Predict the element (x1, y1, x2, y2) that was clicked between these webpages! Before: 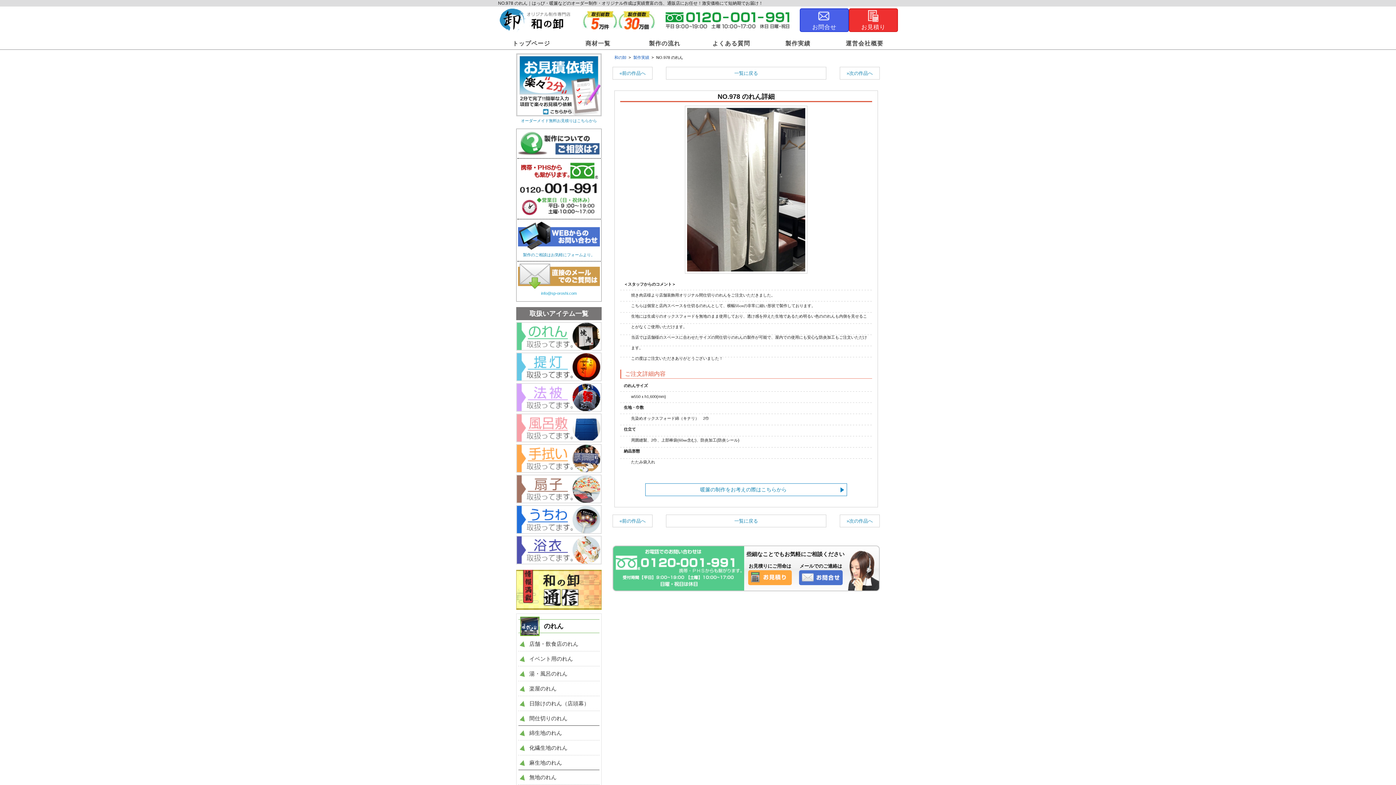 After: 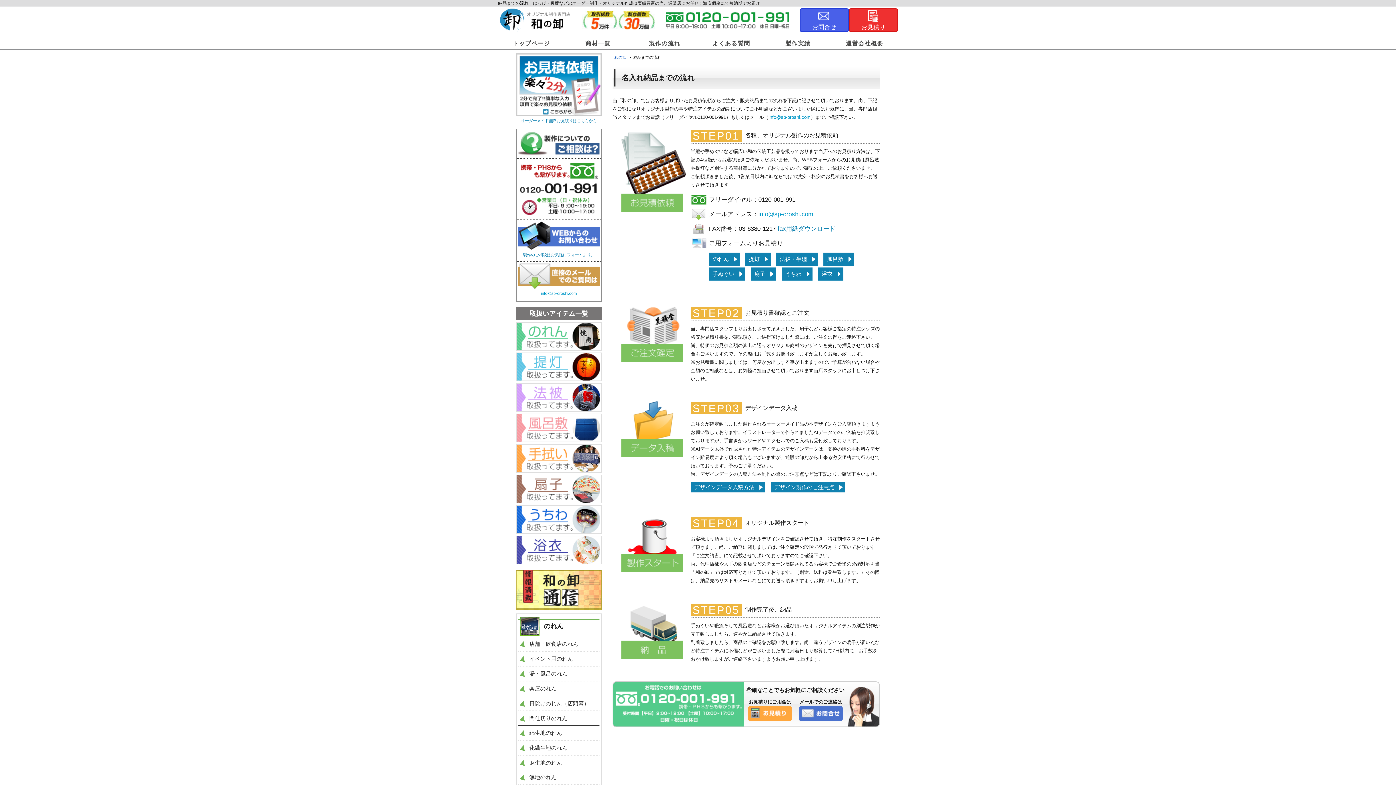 Action: bbox: (631, 39, 698, 48) label: 製作の流れ